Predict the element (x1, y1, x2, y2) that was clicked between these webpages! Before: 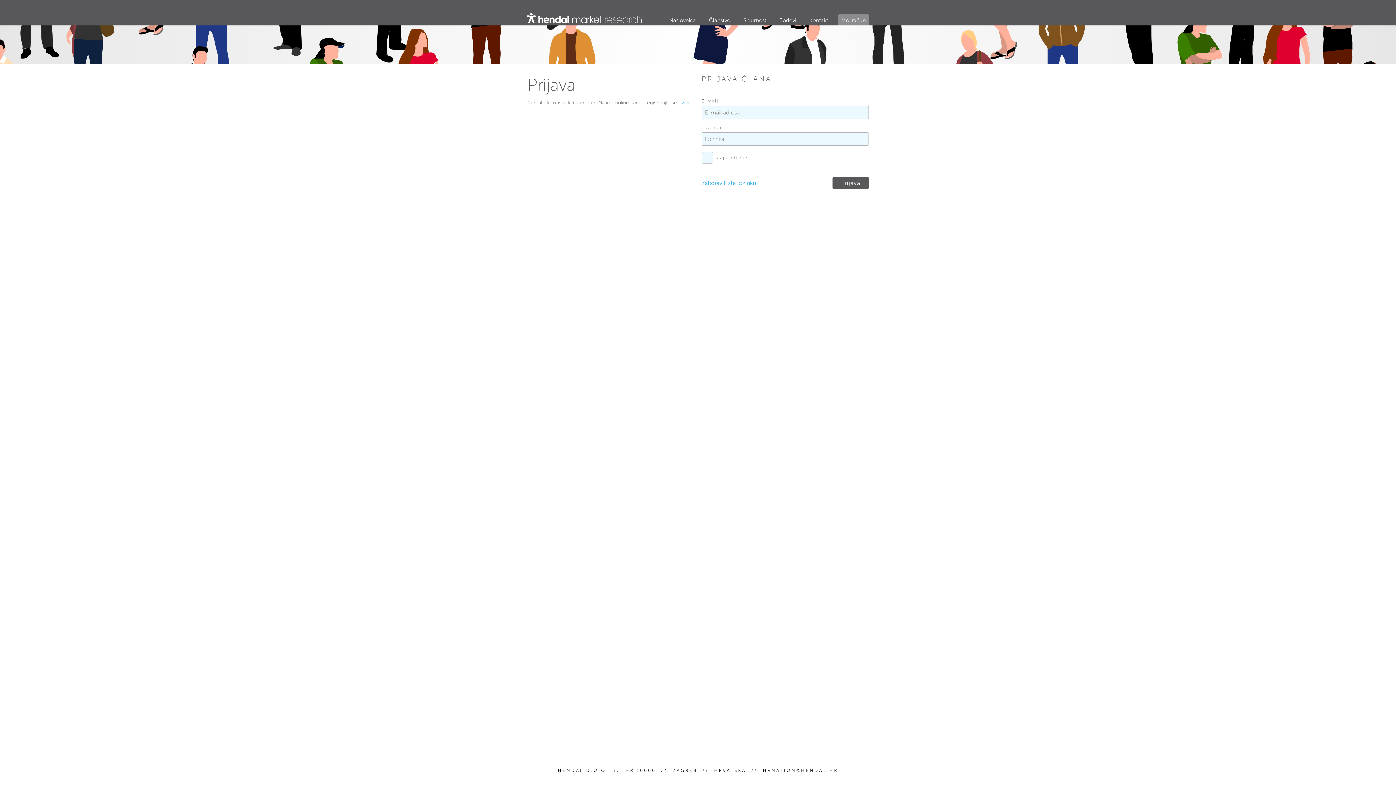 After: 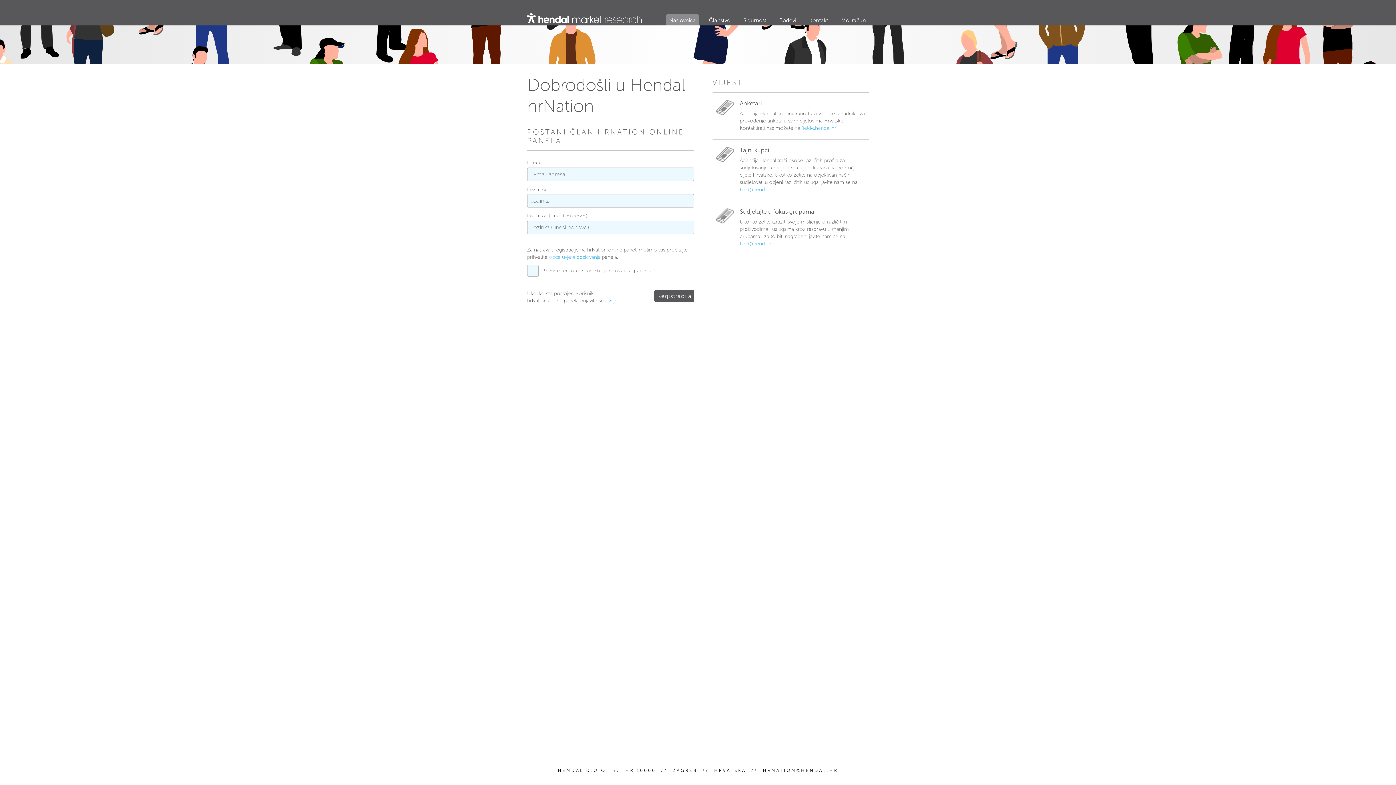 Action: label: Naslovnica bbox: (666, 14, 698, 26)